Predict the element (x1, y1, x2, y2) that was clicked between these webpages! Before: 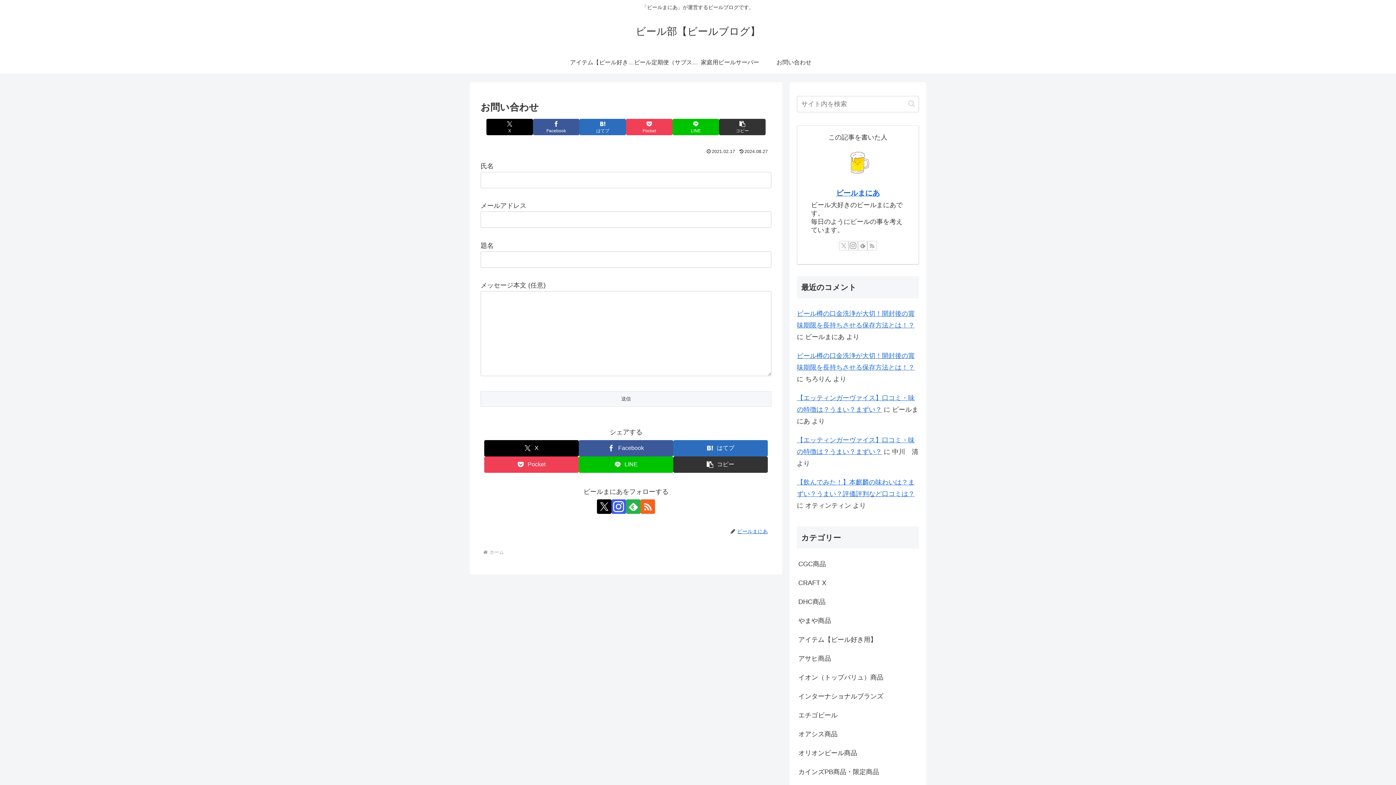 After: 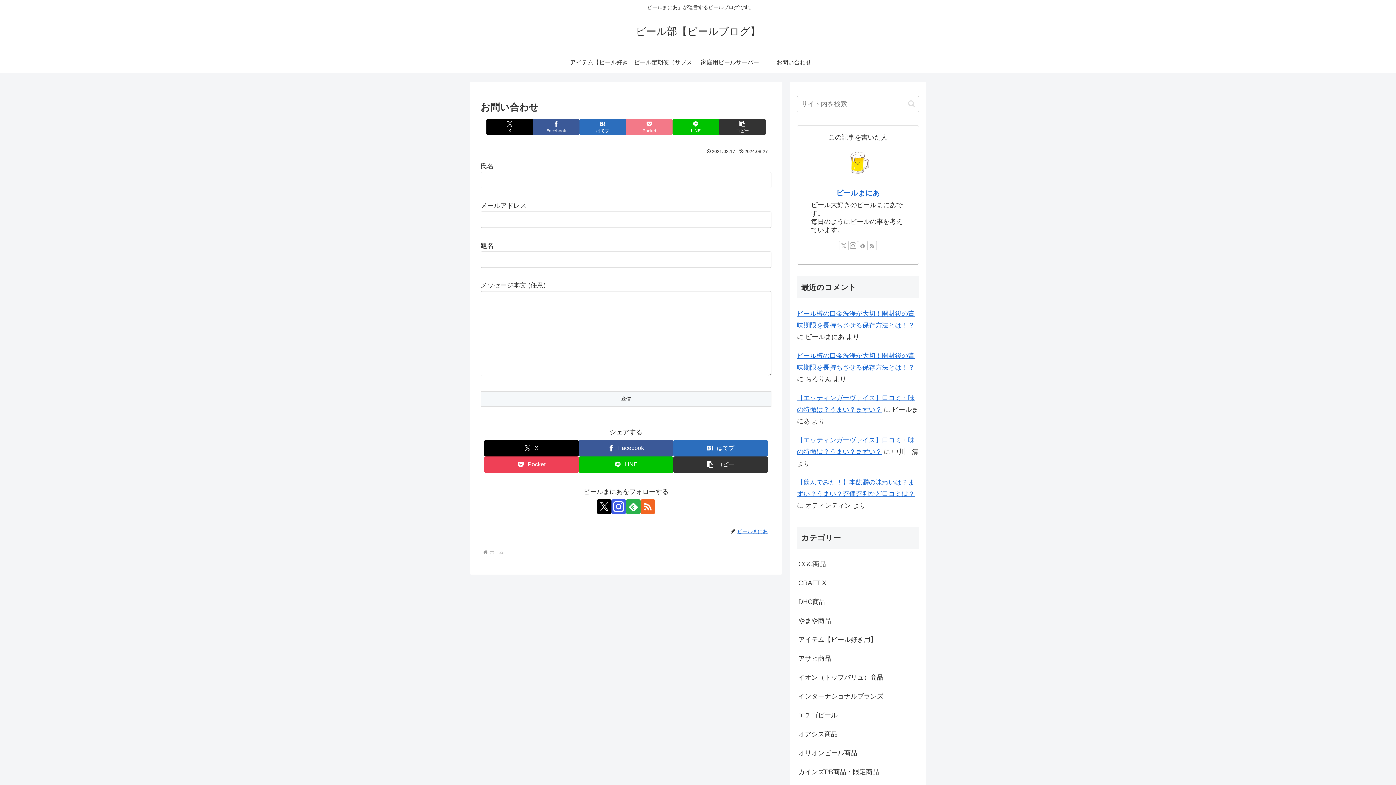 Action: label: Pocketに保存 bbox: (626, 118, 672, 135)